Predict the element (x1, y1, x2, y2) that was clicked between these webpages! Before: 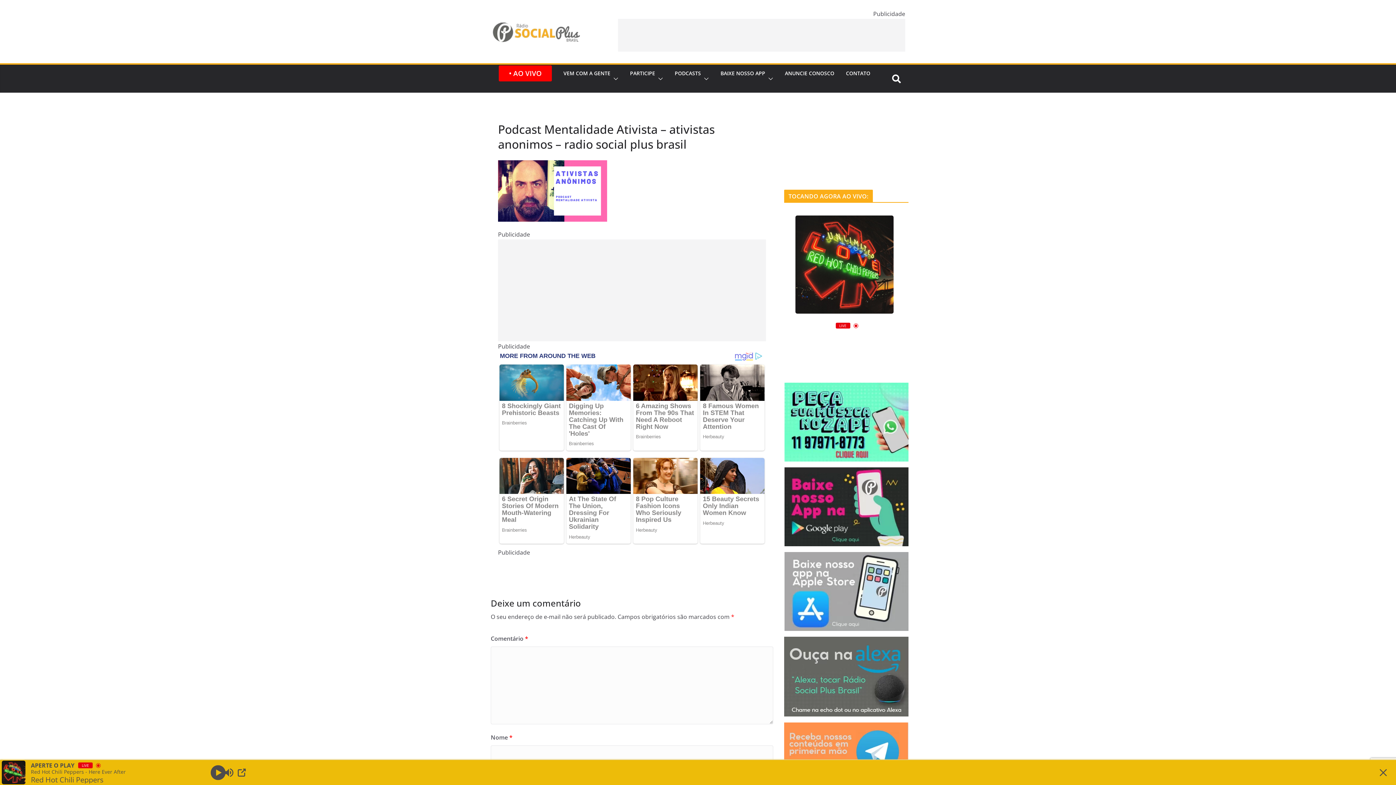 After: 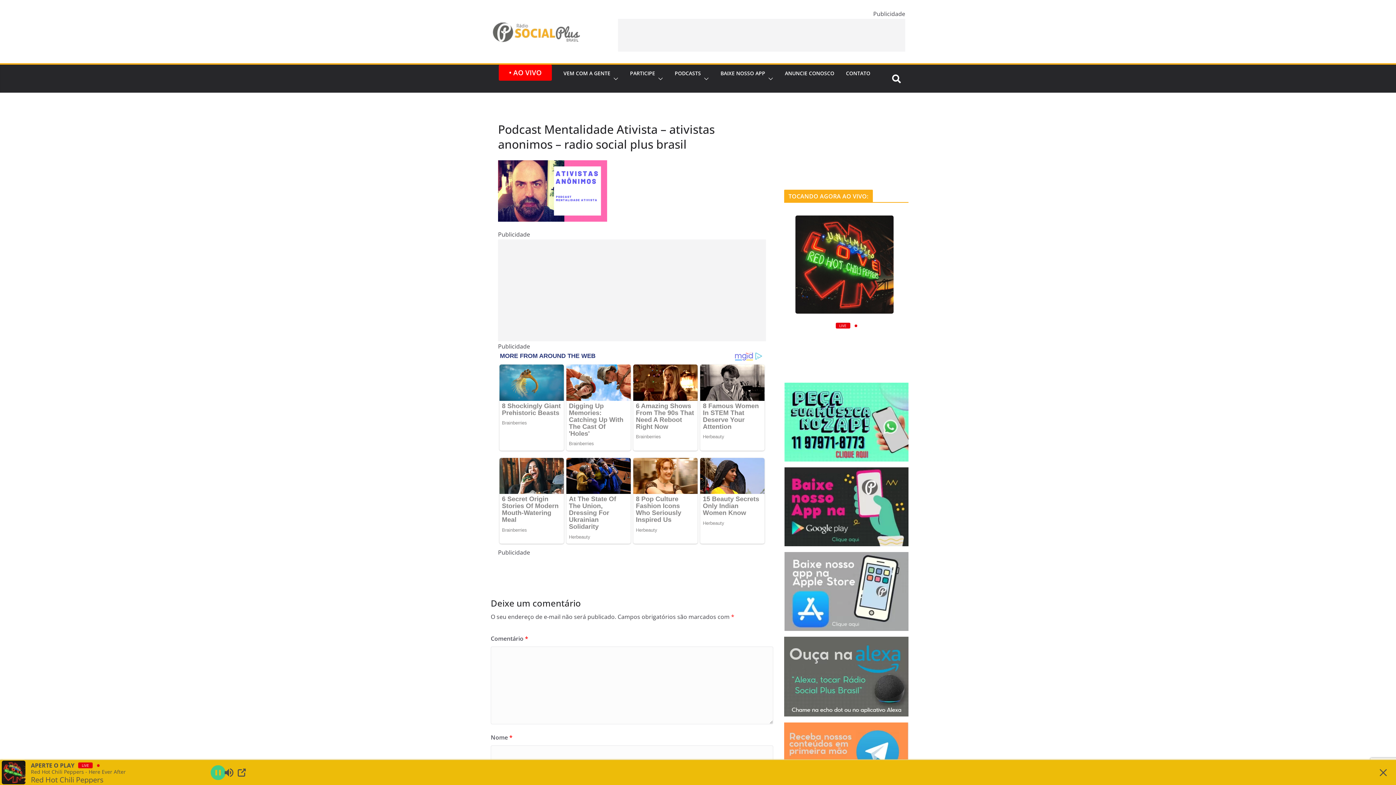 Action: bbox: (208, 763, 227, 782) label: Play